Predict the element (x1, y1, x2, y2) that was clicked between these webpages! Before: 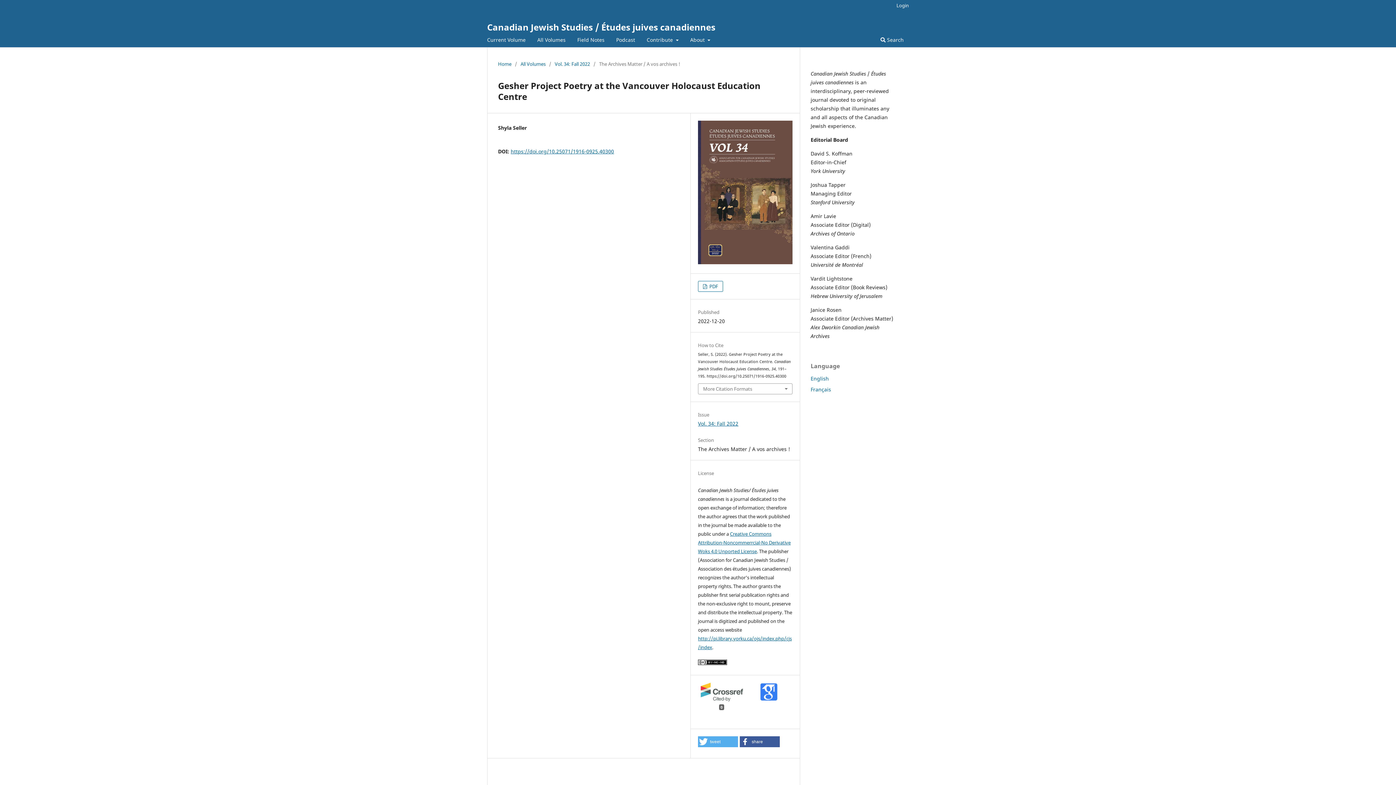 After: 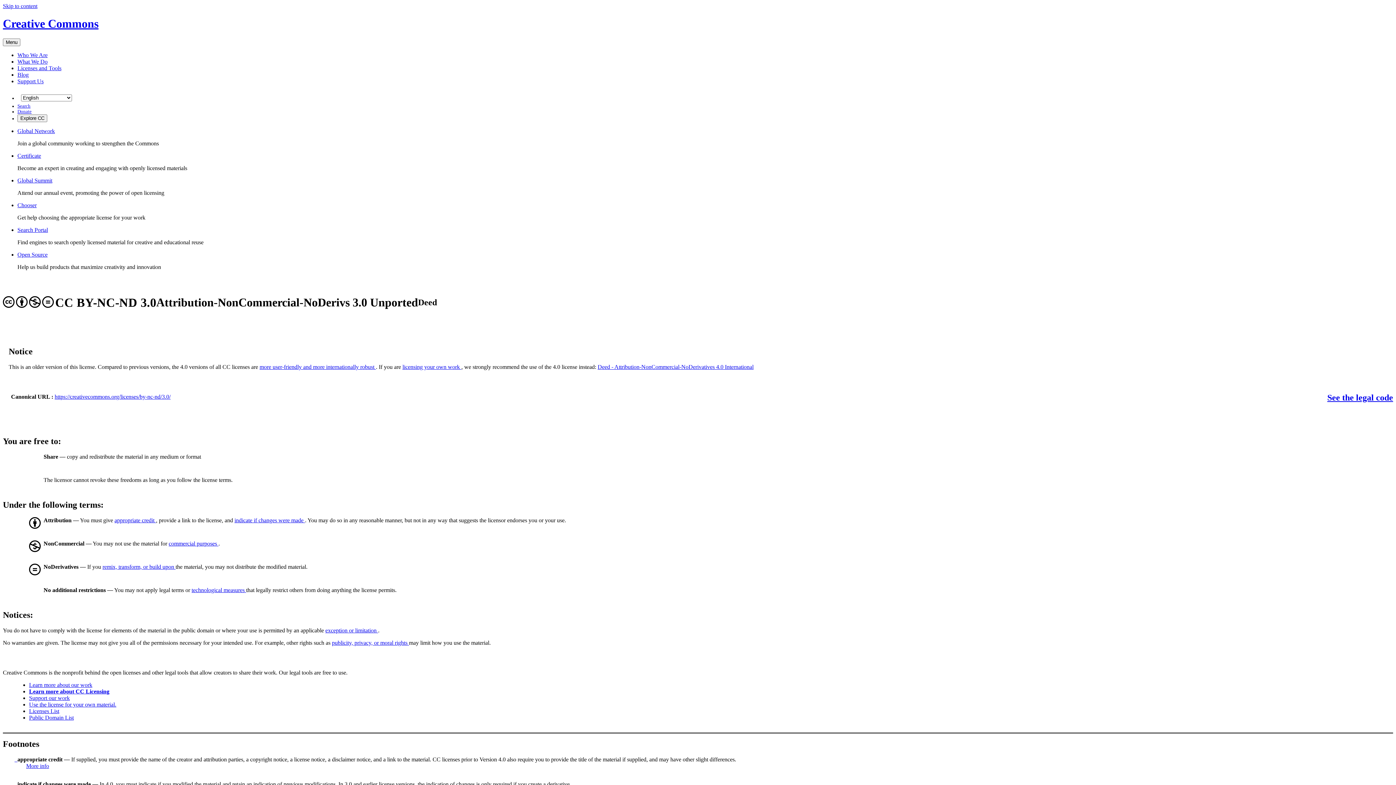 Action: bbox: (698, 660, 727, 667)